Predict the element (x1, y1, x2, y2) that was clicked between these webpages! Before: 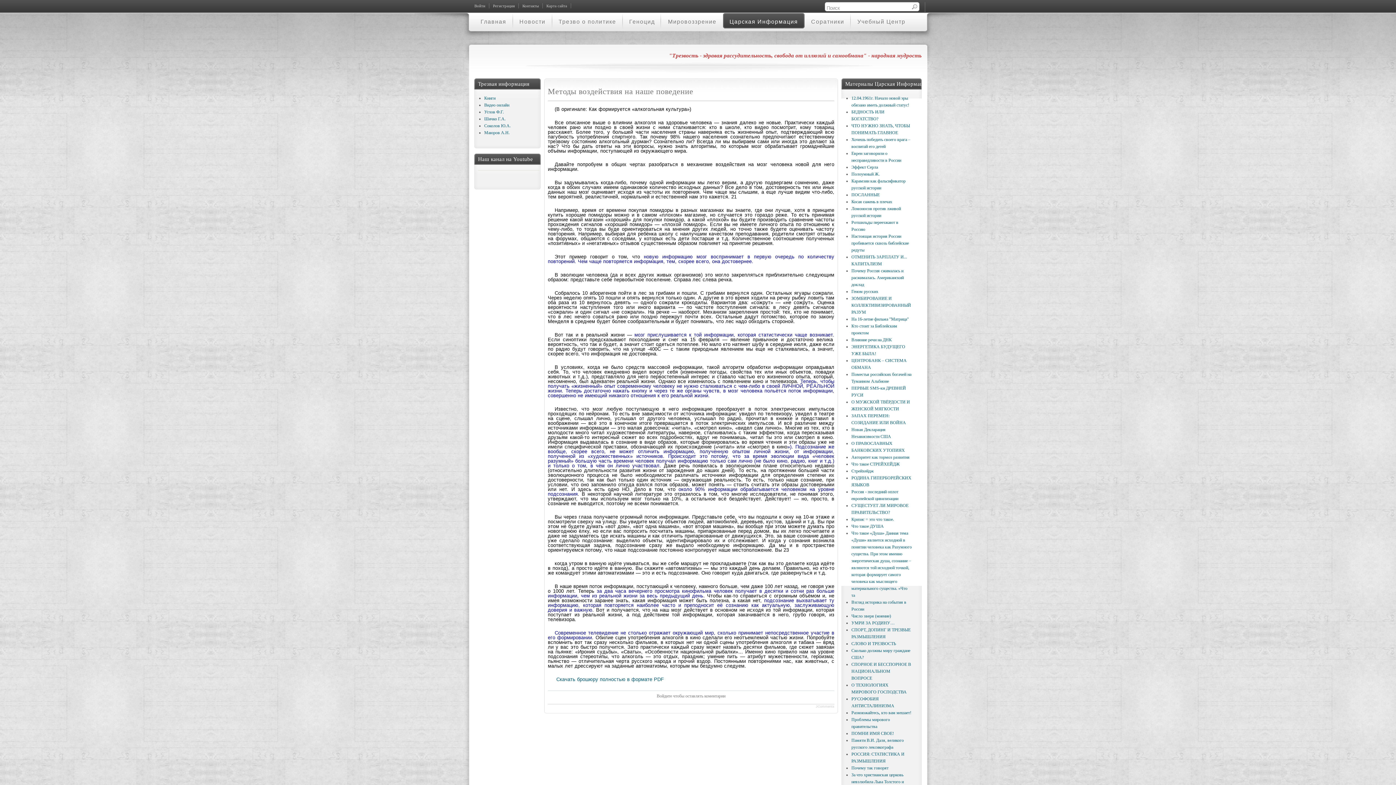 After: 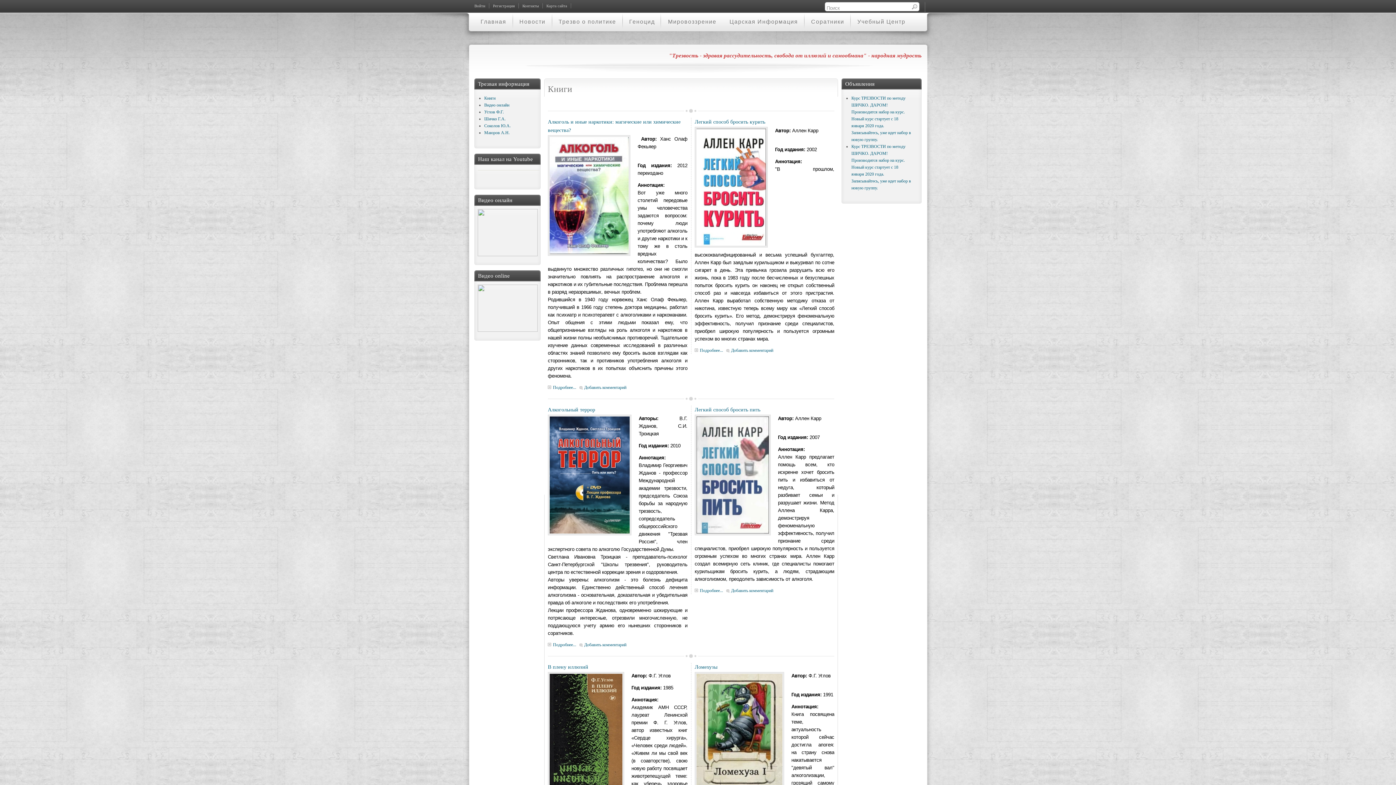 Action: bbox: (484, 95, 495, 100) label: Книги